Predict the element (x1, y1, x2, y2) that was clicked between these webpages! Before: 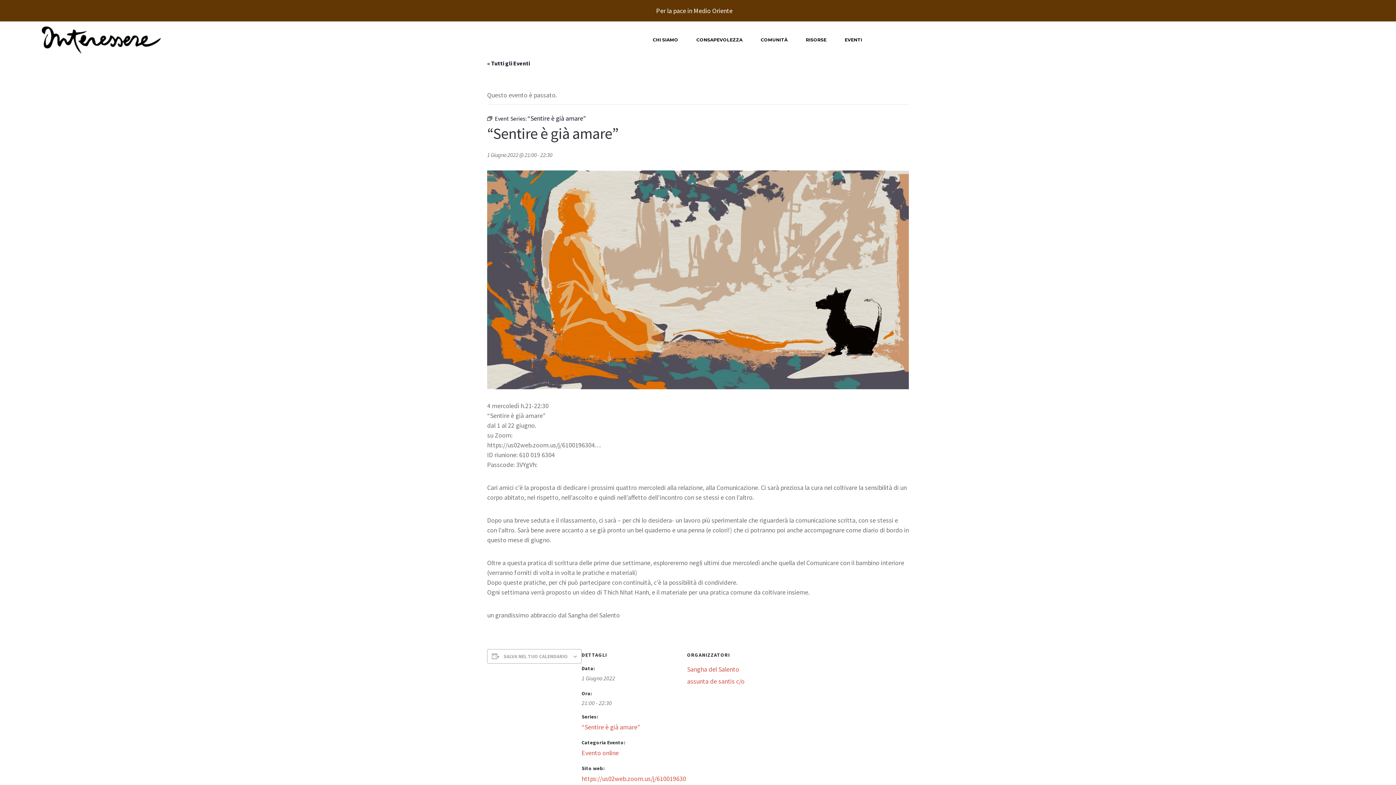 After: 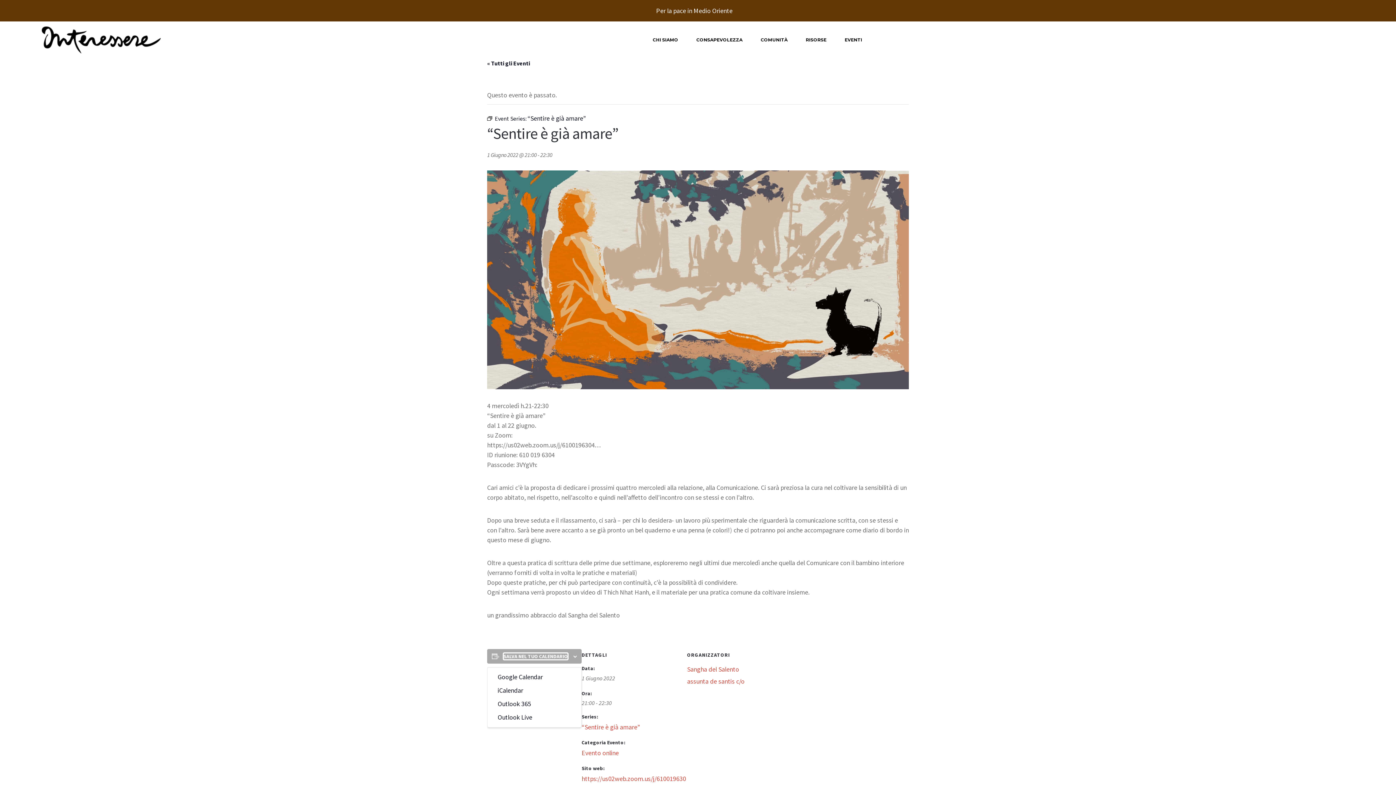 Action: label: View links to add events to your calendar bbox: (503, 653, 568, 659)